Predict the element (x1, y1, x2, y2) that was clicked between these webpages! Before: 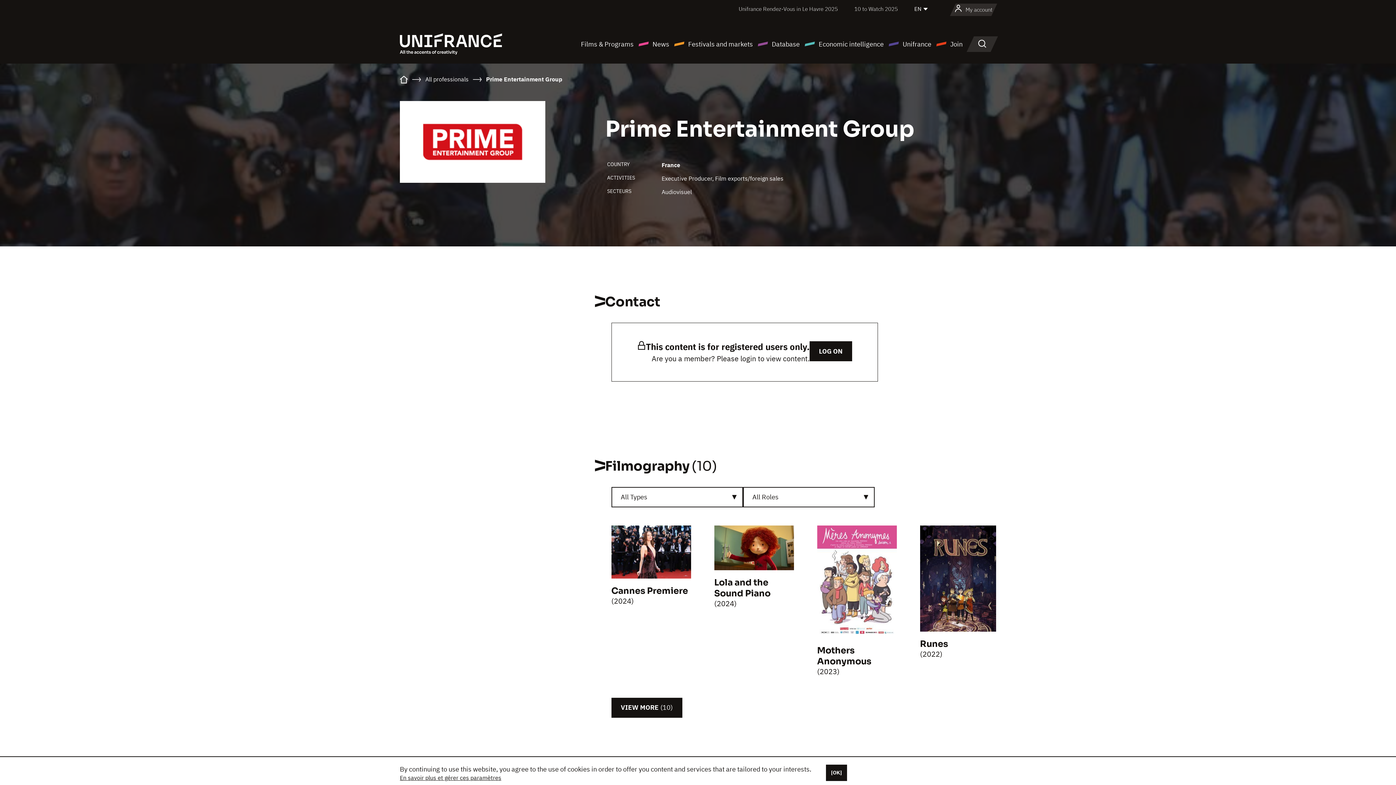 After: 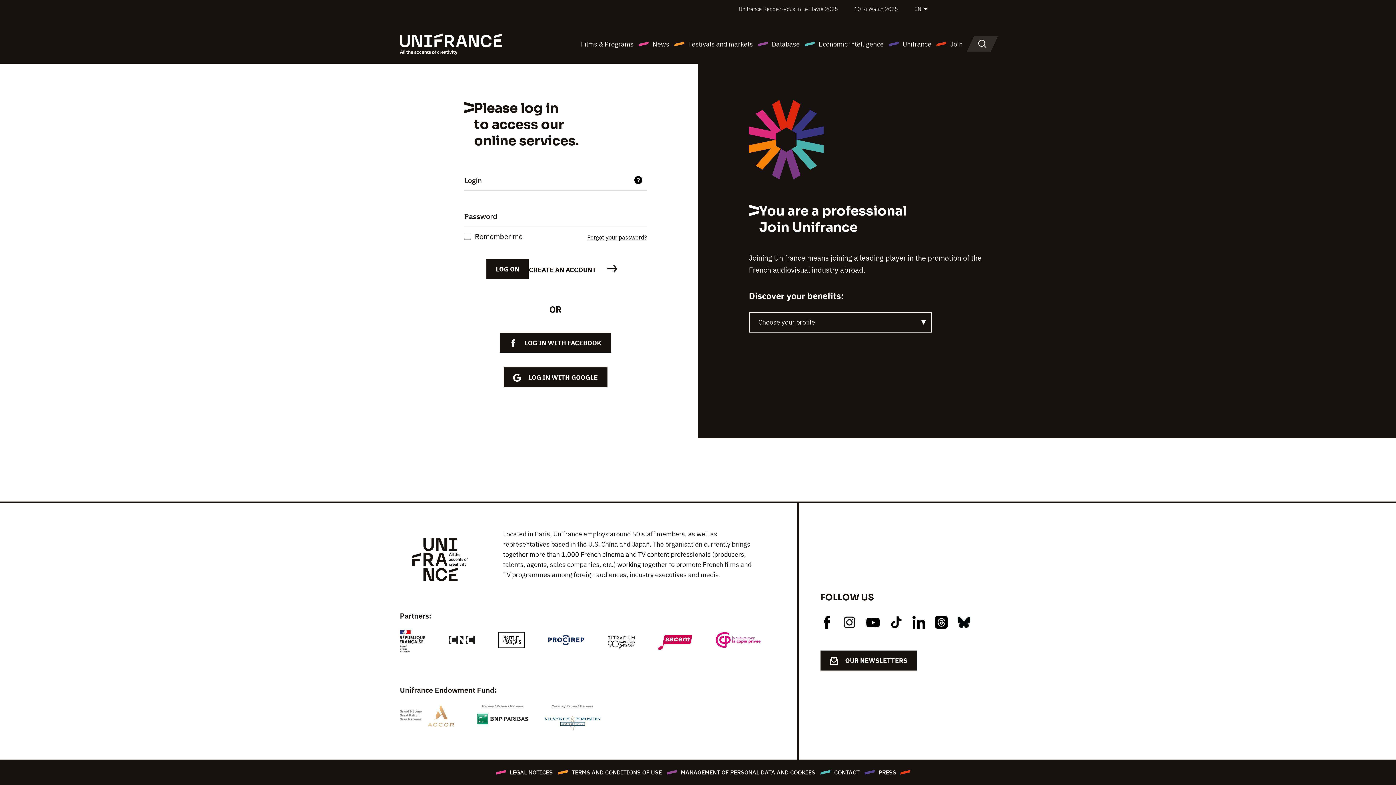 Action: bbox: (809, 341, 852, 361) label: LOG ON